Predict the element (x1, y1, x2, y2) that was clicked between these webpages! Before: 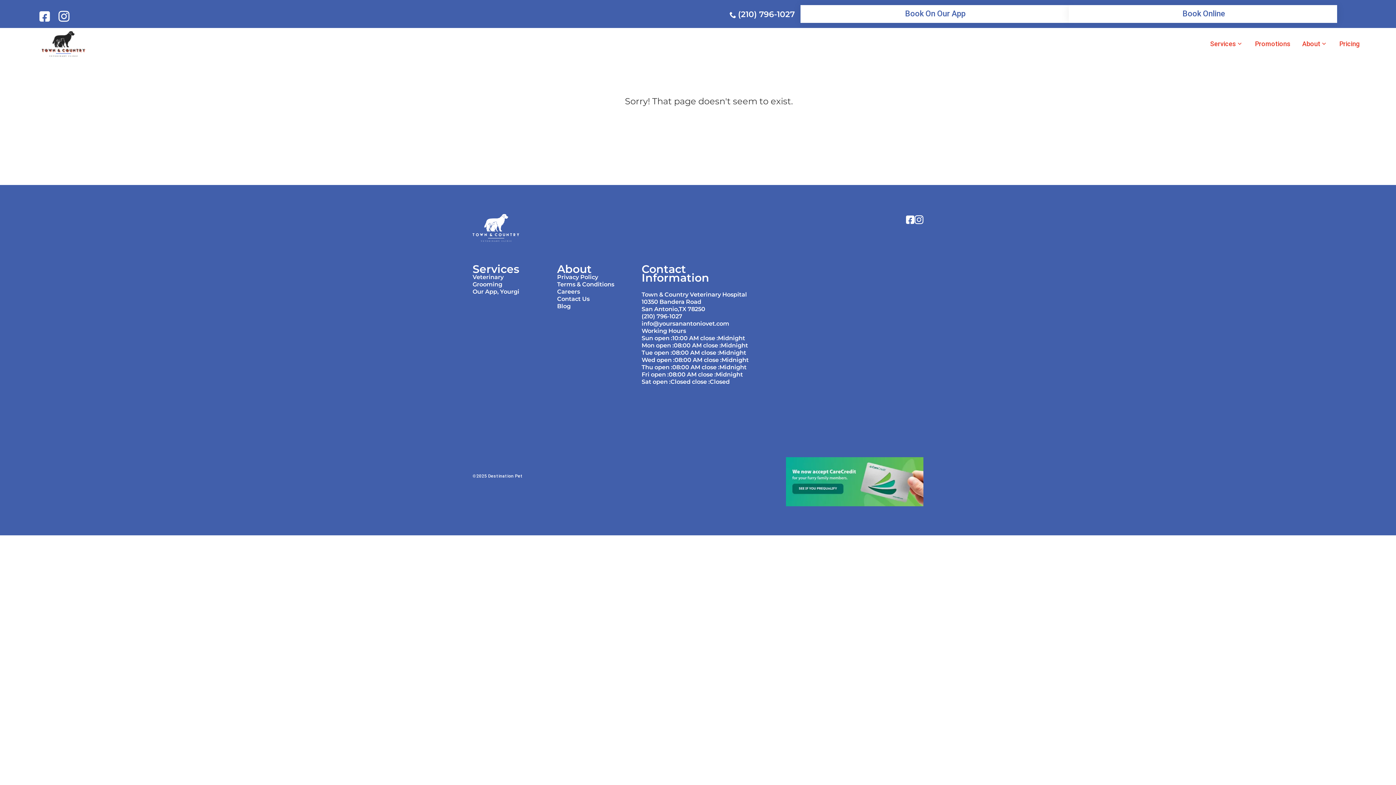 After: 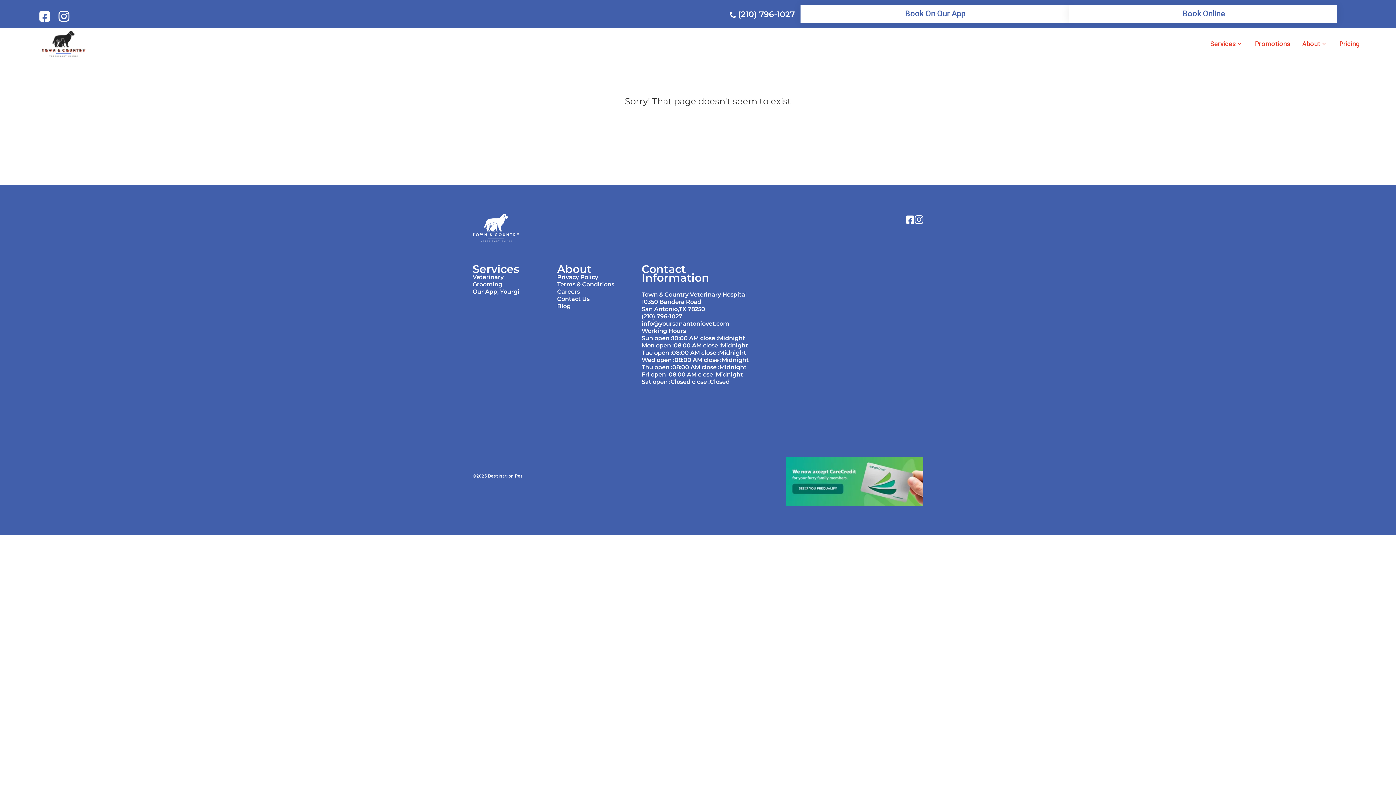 Action: bbox: (641, 291, 747, 298) label: Town & Country Veterinary Hospital